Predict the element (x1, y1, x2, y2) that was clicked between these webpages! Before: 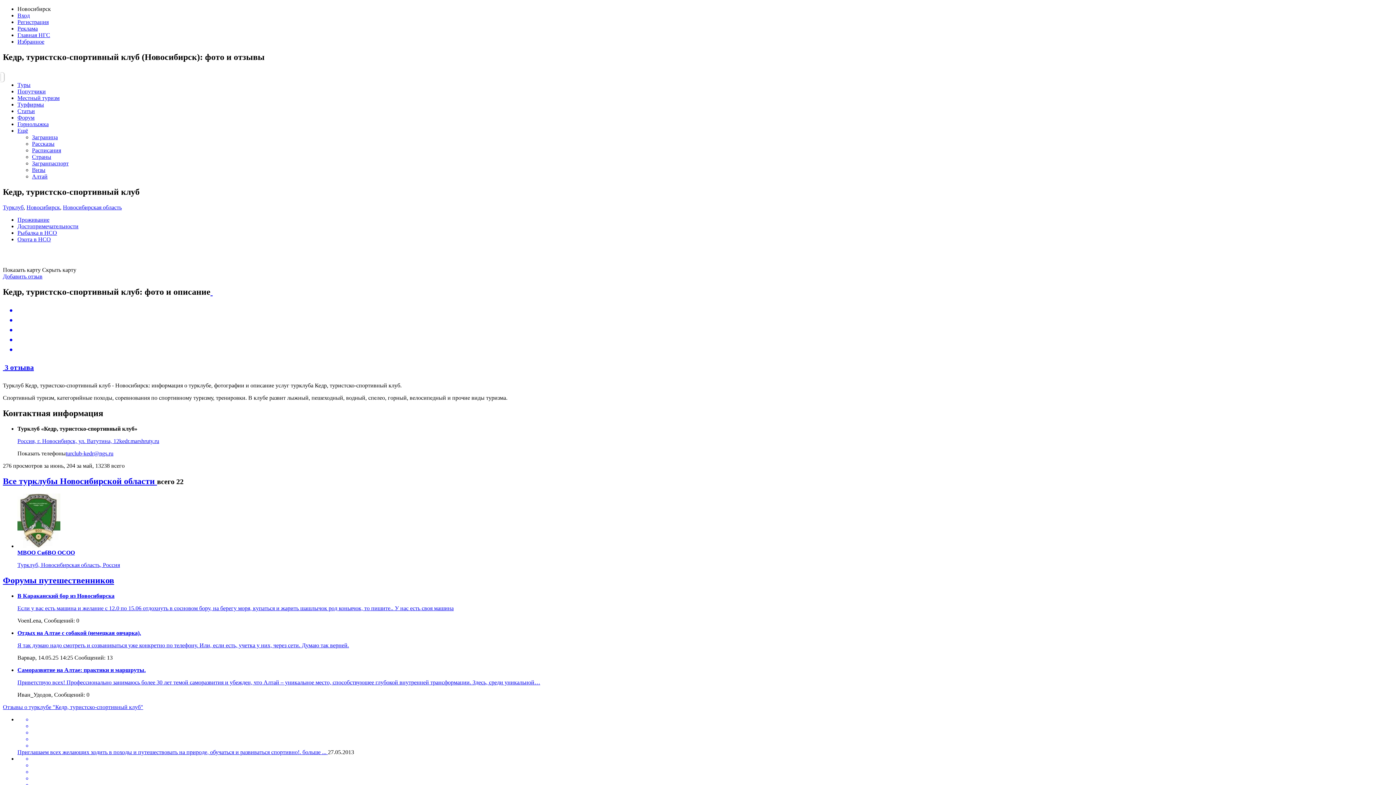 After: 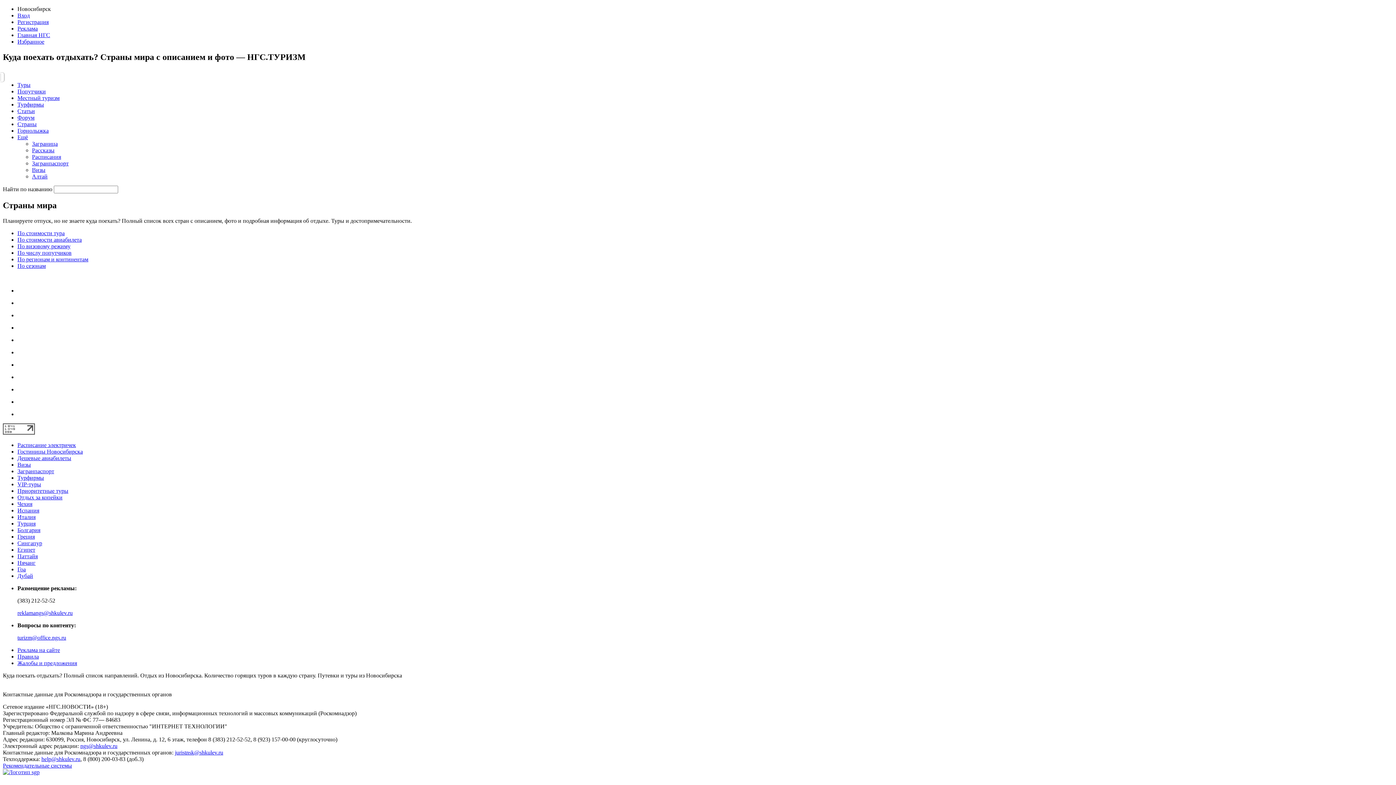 Action: bbox: (32, 153, 51, 159) label: Страны